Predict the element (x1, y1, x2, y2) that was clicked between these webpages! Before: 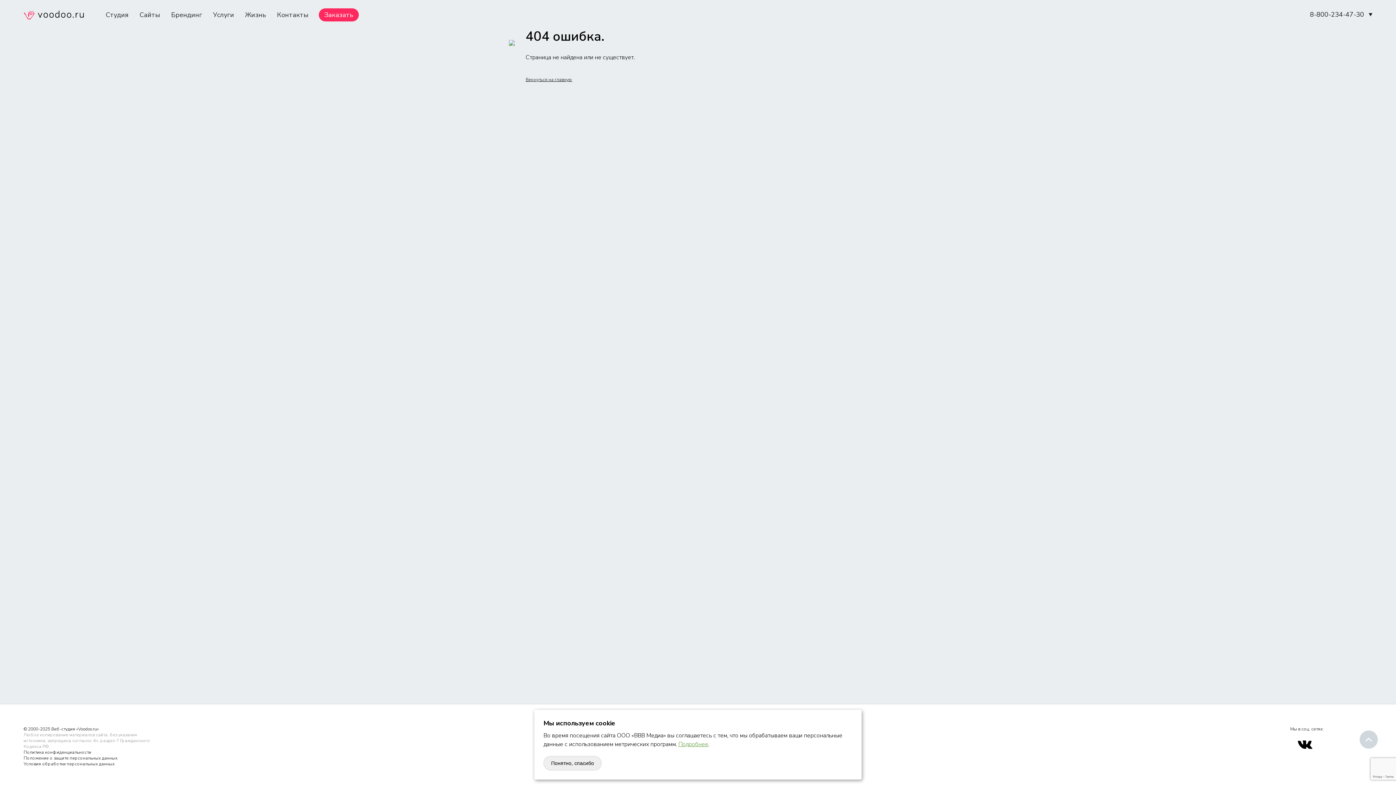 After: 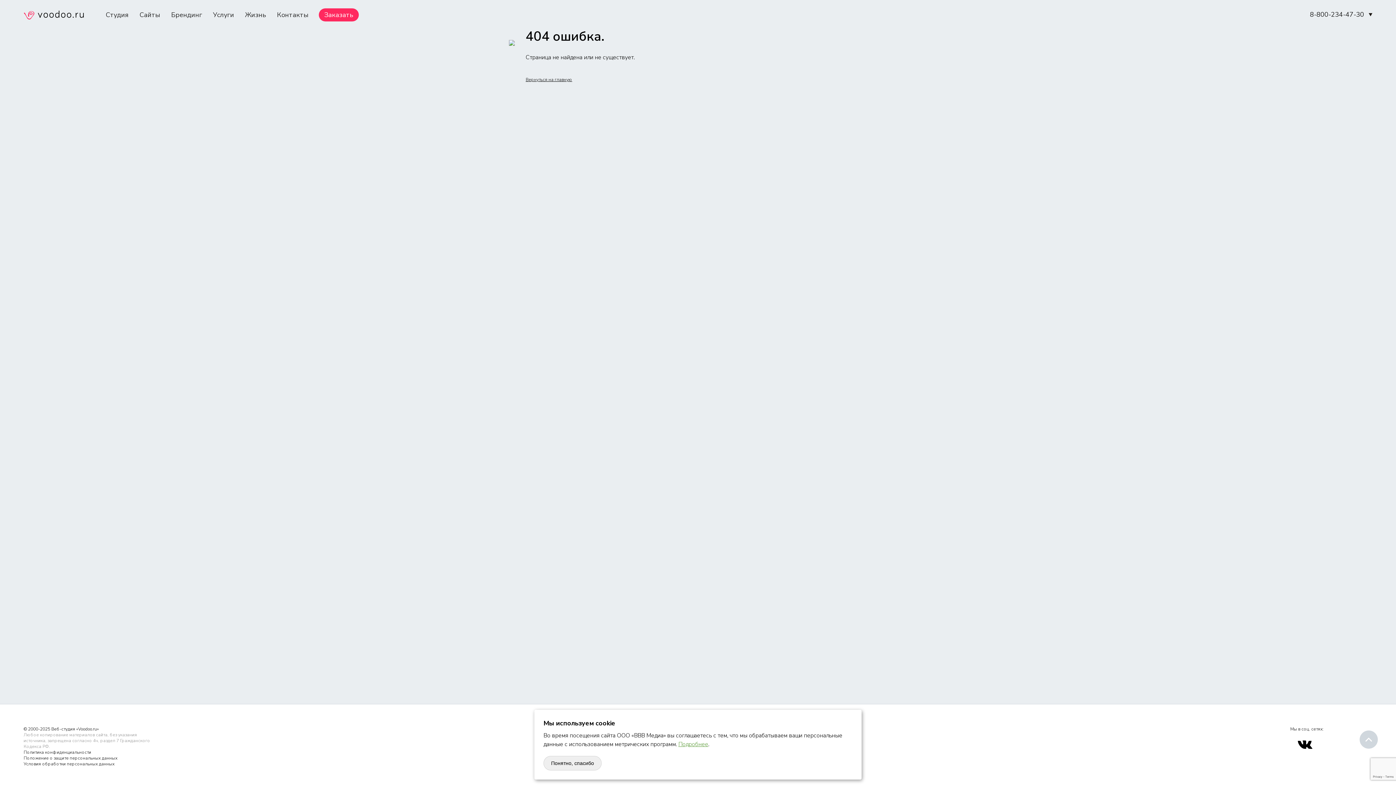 Action: bbox: (1298, 746, 1316, 752)